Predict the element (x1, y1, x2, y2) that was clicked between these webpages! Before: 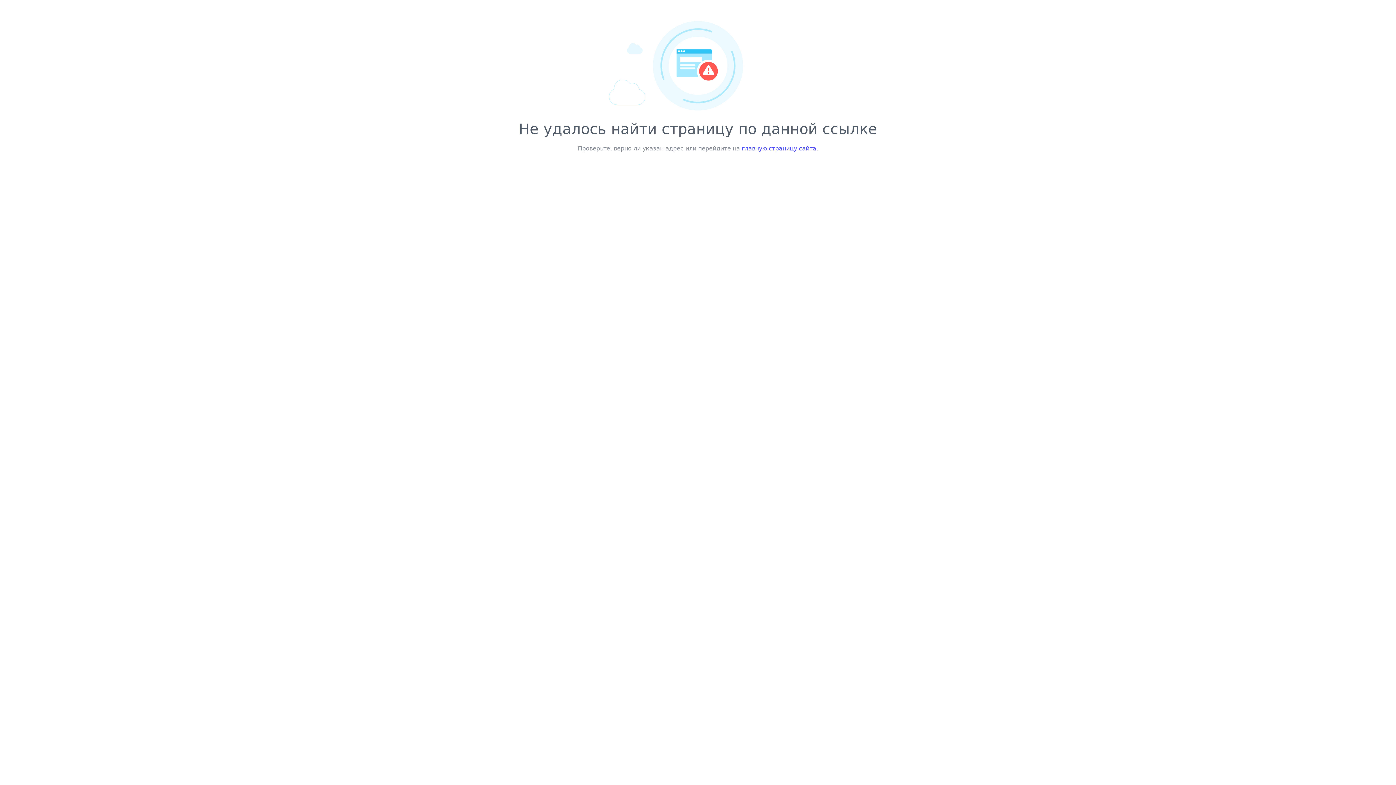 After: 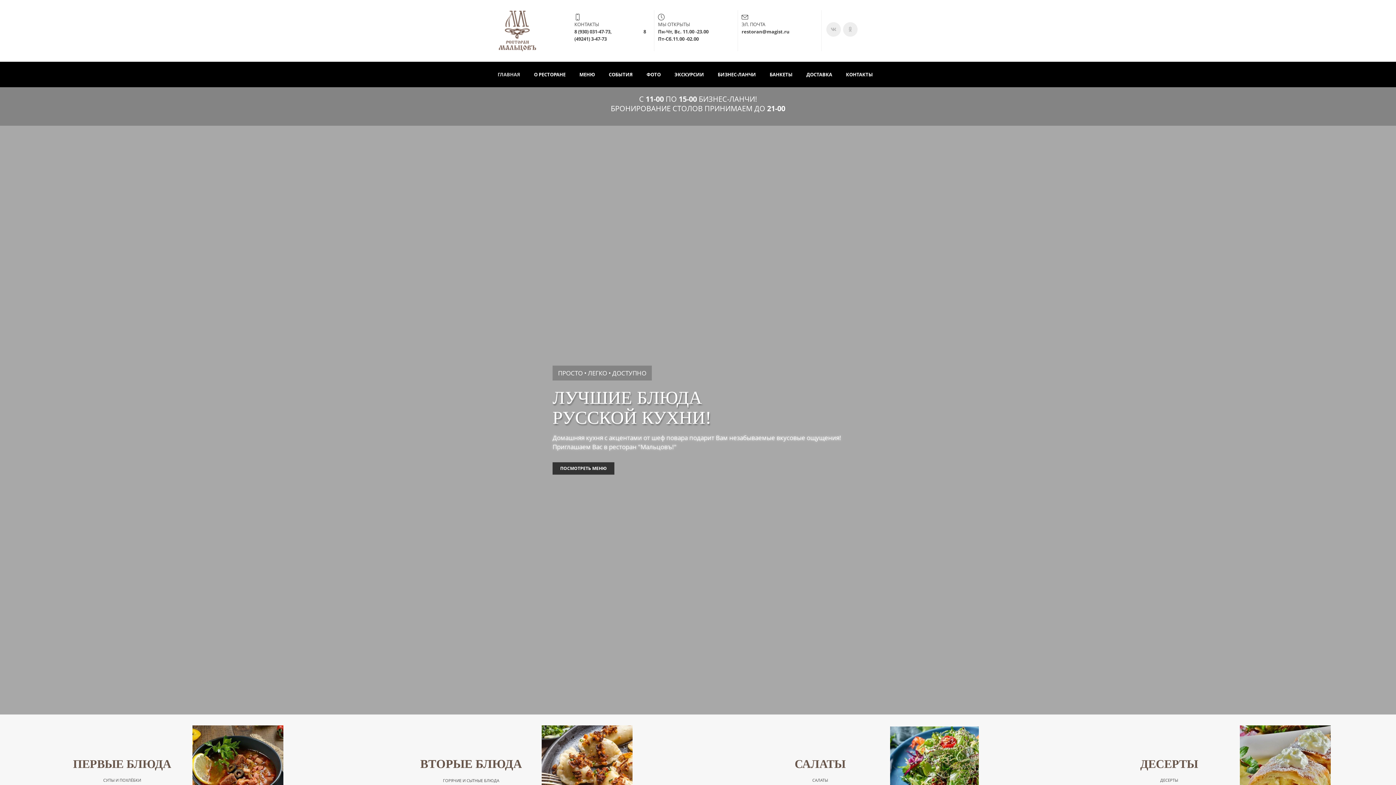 Action: bbox: (742, 145, 816, 152) label: главную страницу сайта